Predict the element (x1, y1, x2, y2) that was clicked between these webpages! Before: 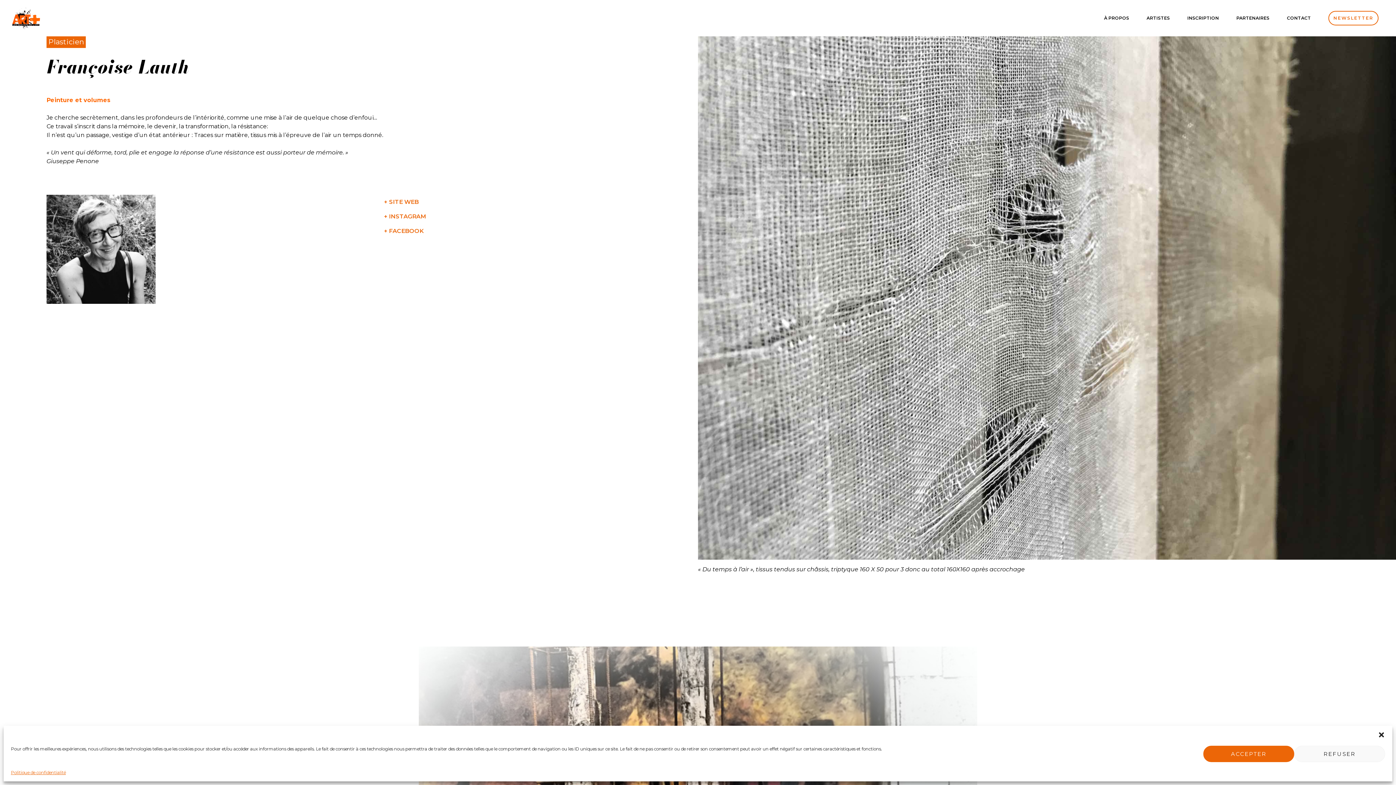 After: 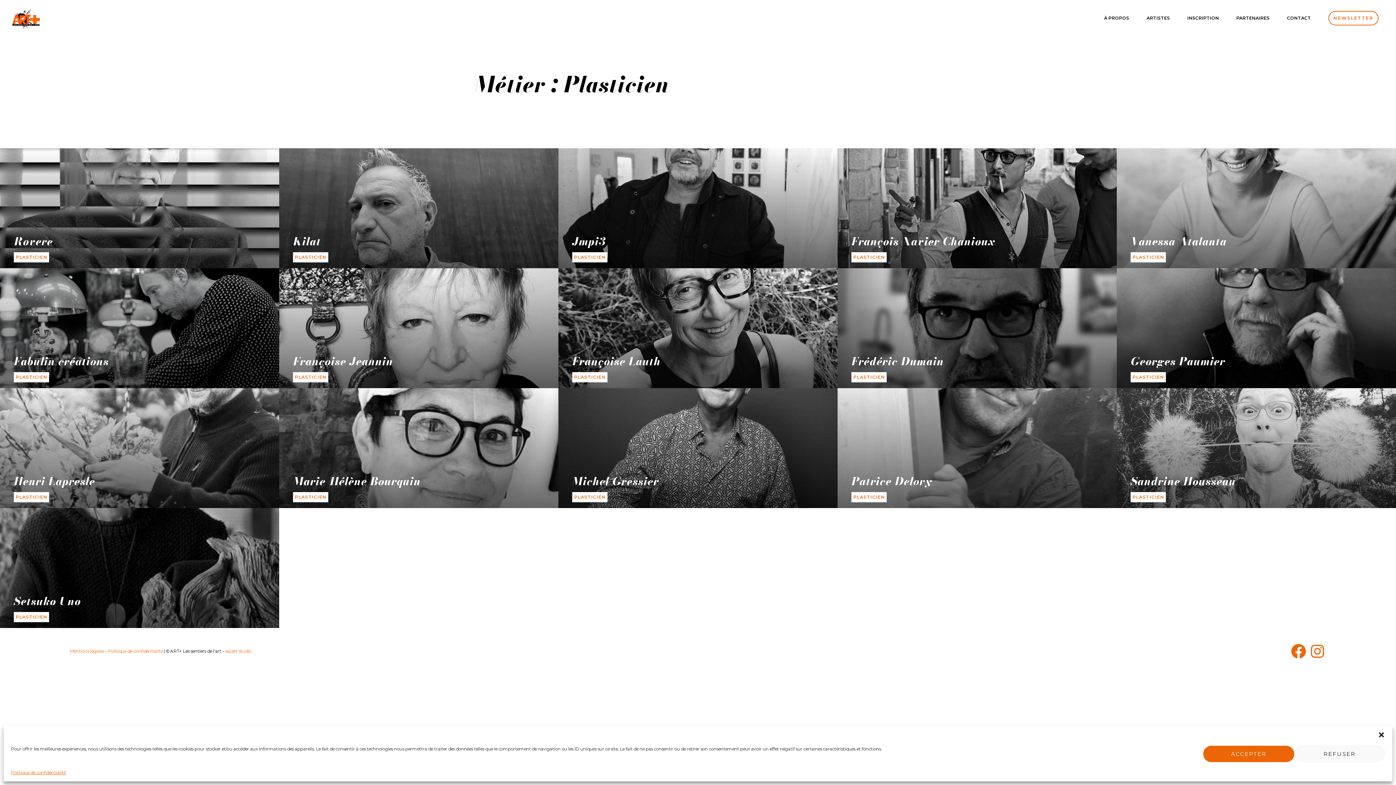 Action: label: Plasticien bbox: (48, 37, 84, 46)